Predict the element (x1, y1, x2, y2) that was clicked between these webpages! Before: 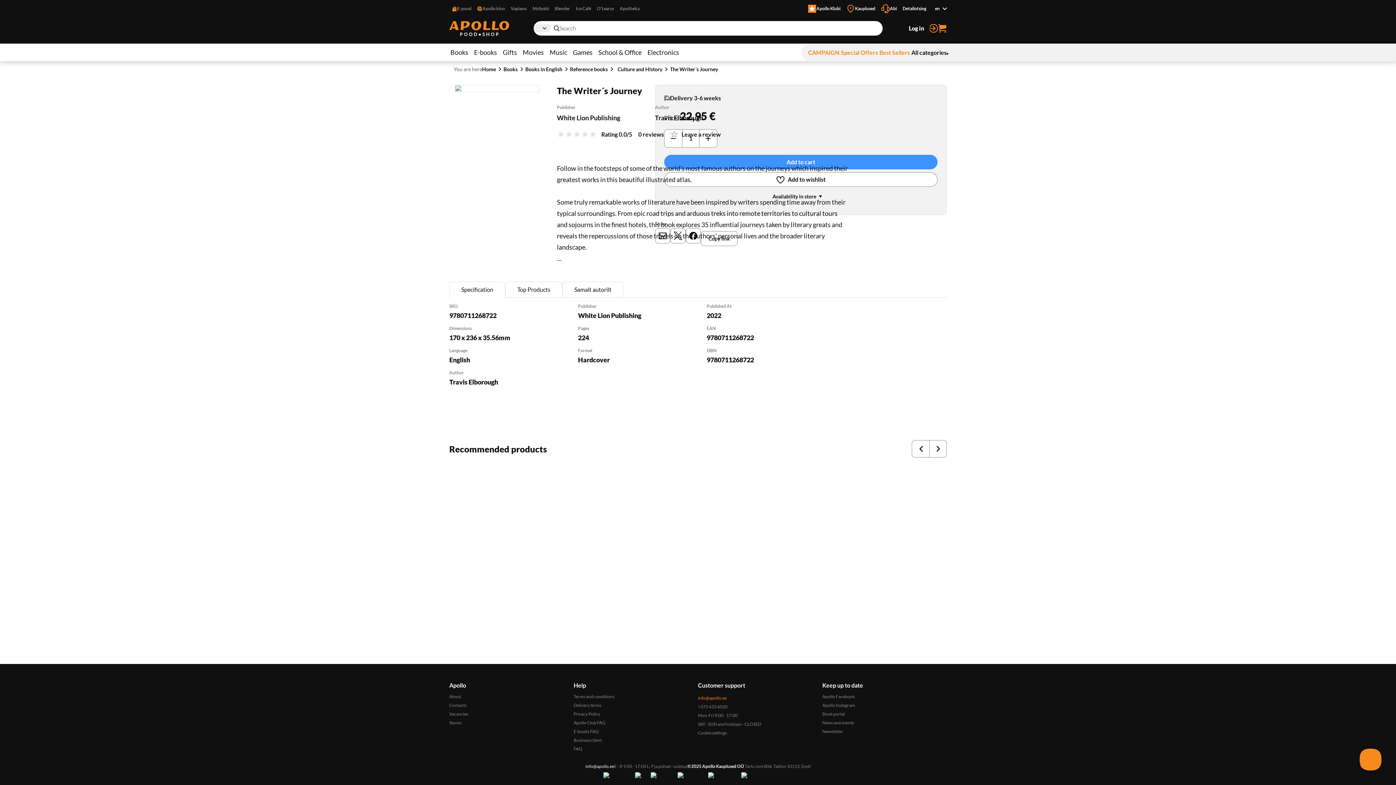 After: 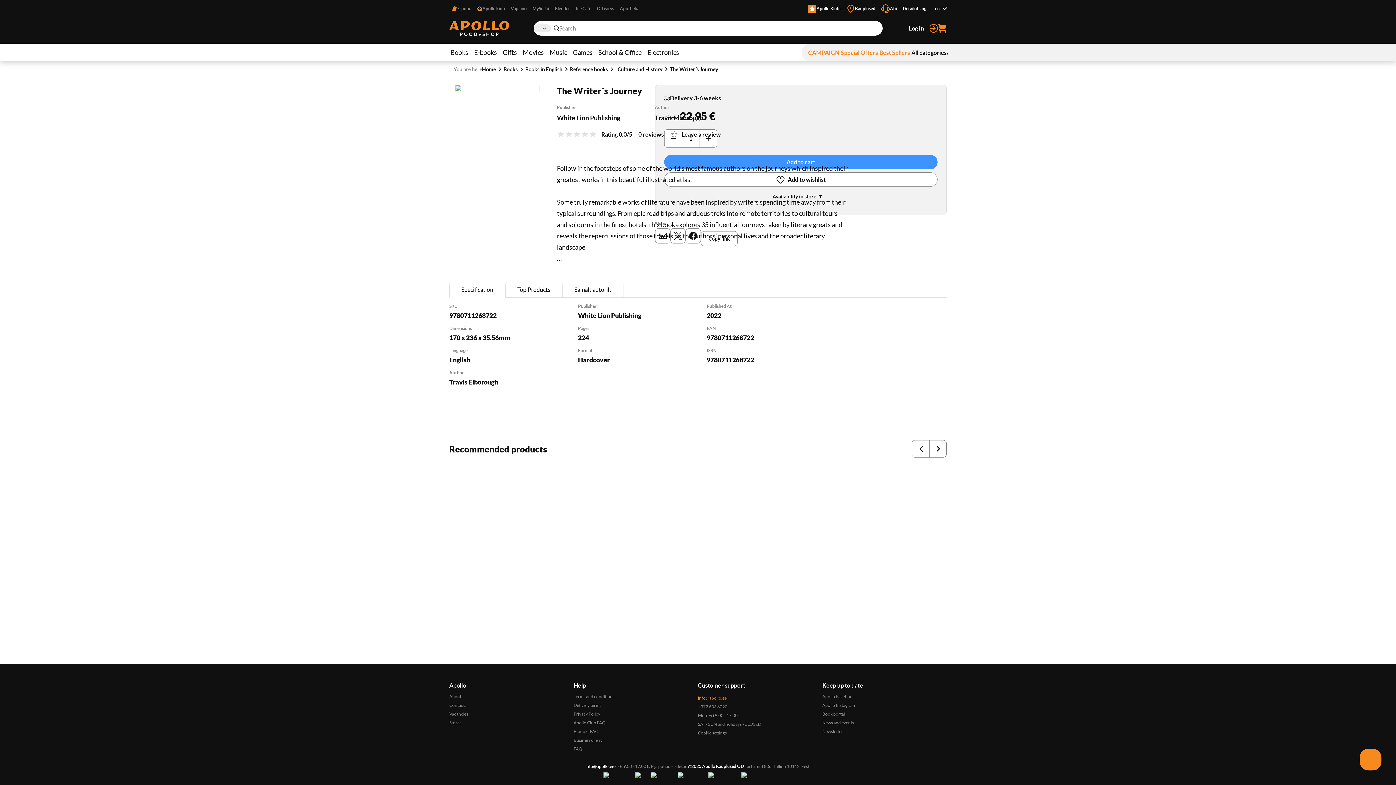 Action: label: Add to Cart bbox: (621, 488, 690, 503)